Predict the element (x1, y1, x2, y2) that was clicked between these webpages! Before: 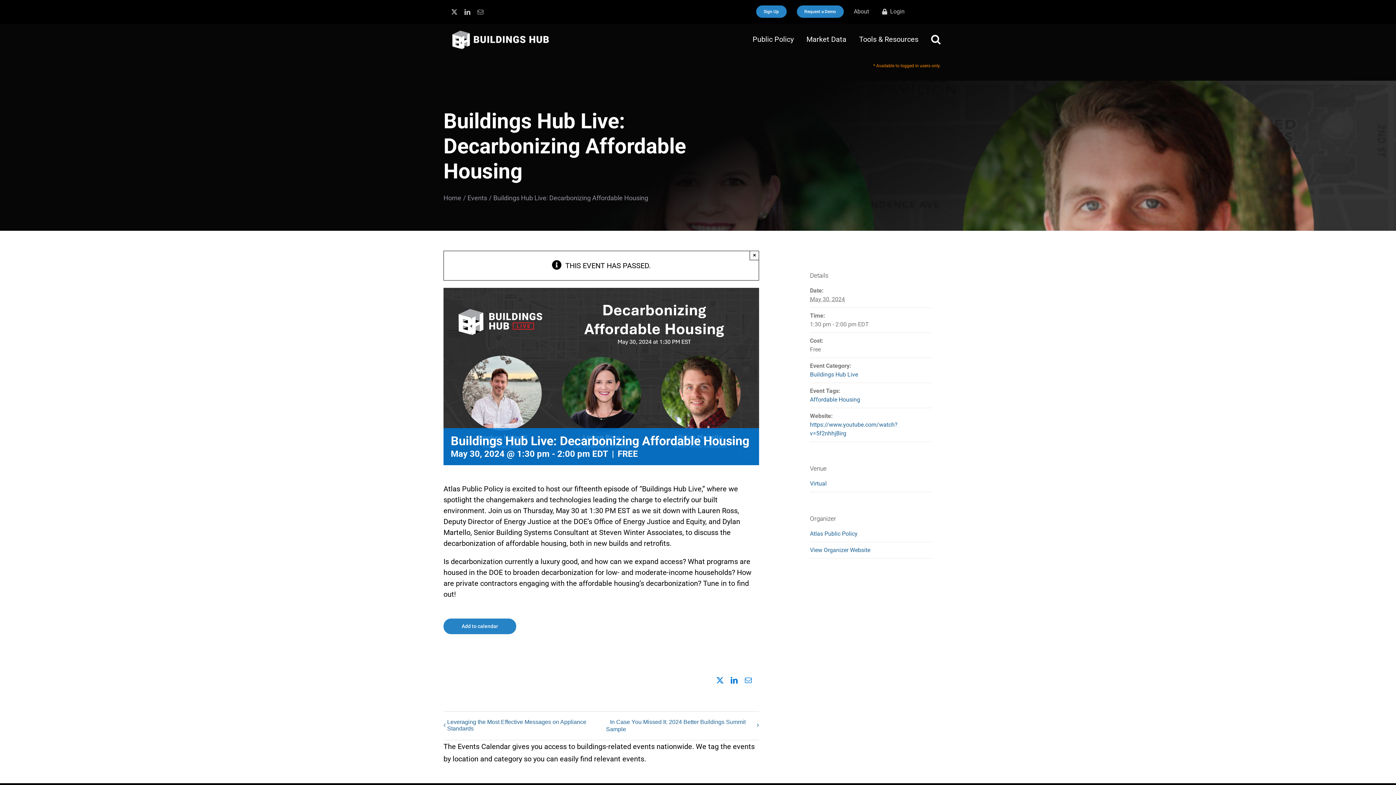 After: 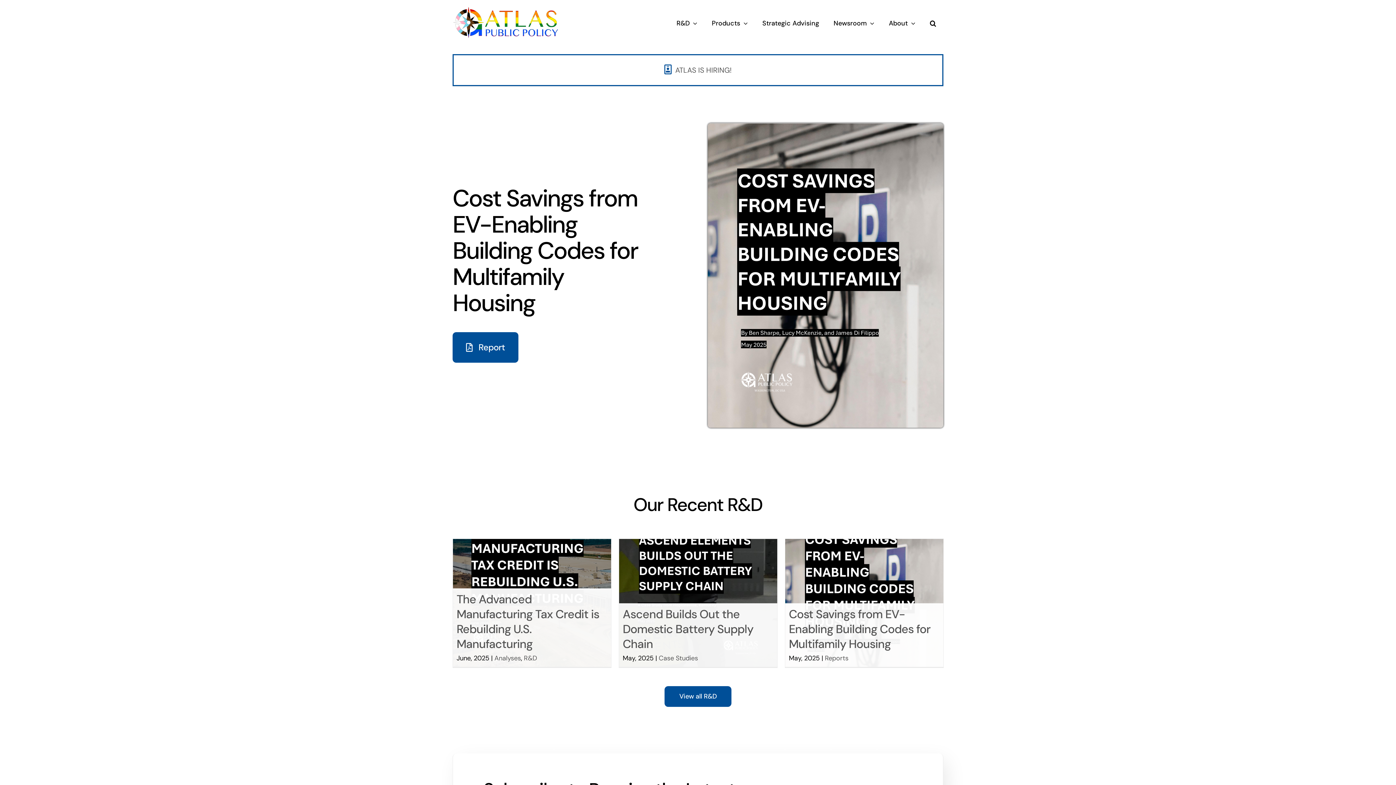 Action: label: View Organizer Website bbox: (810, 546, 870, 553)